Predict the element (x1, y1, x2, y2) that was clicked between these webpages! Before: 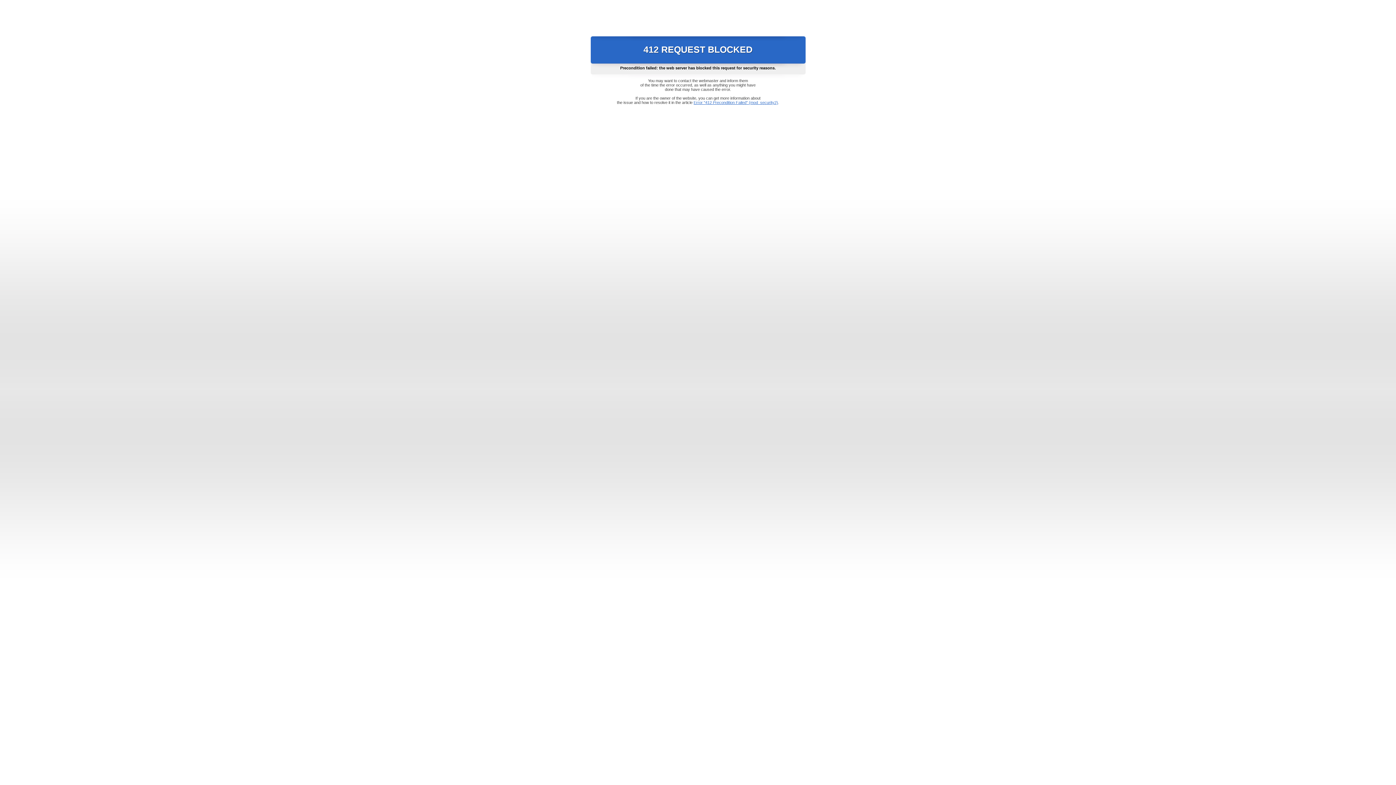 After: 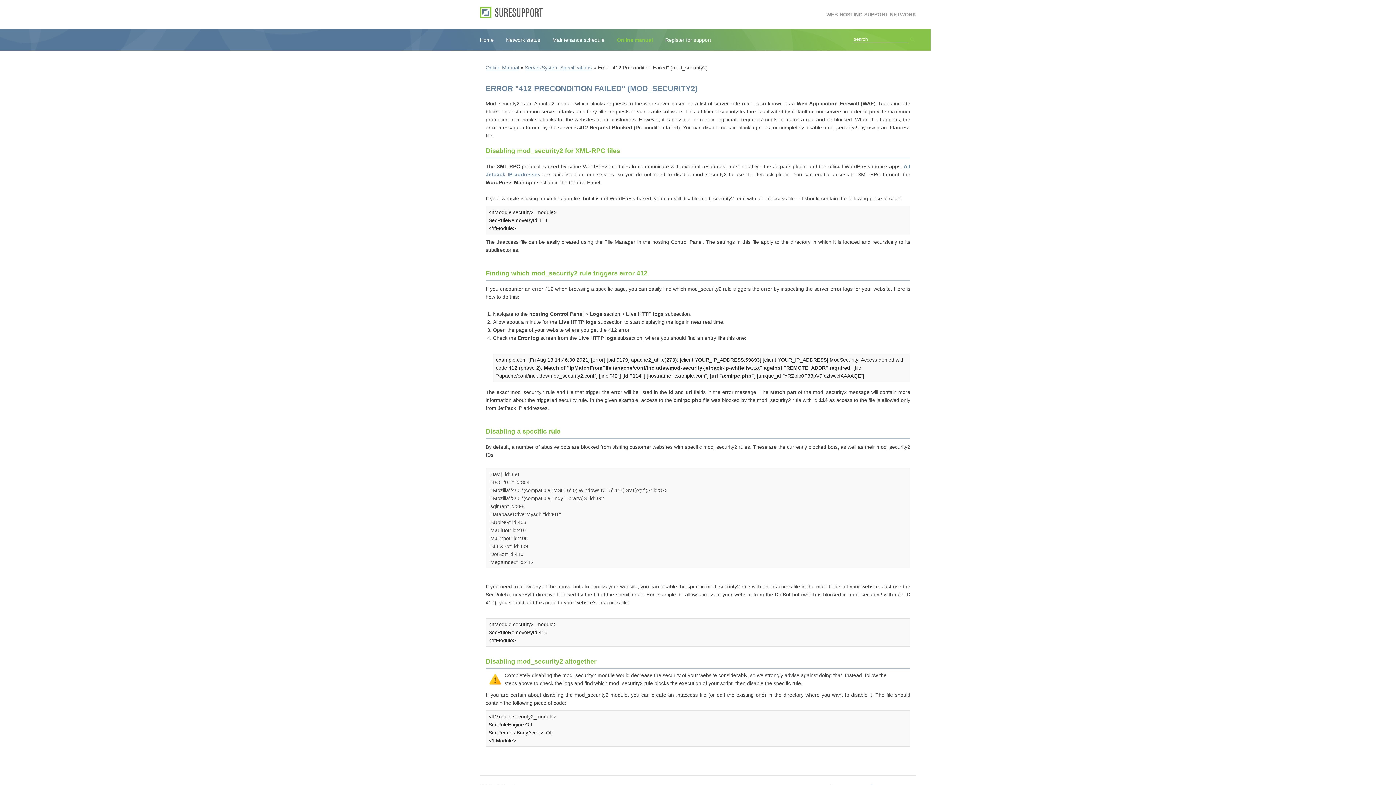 Action: label: Error "412 Precondition Failed" (mod_security2) bbox: (693, 100, 778, 104)